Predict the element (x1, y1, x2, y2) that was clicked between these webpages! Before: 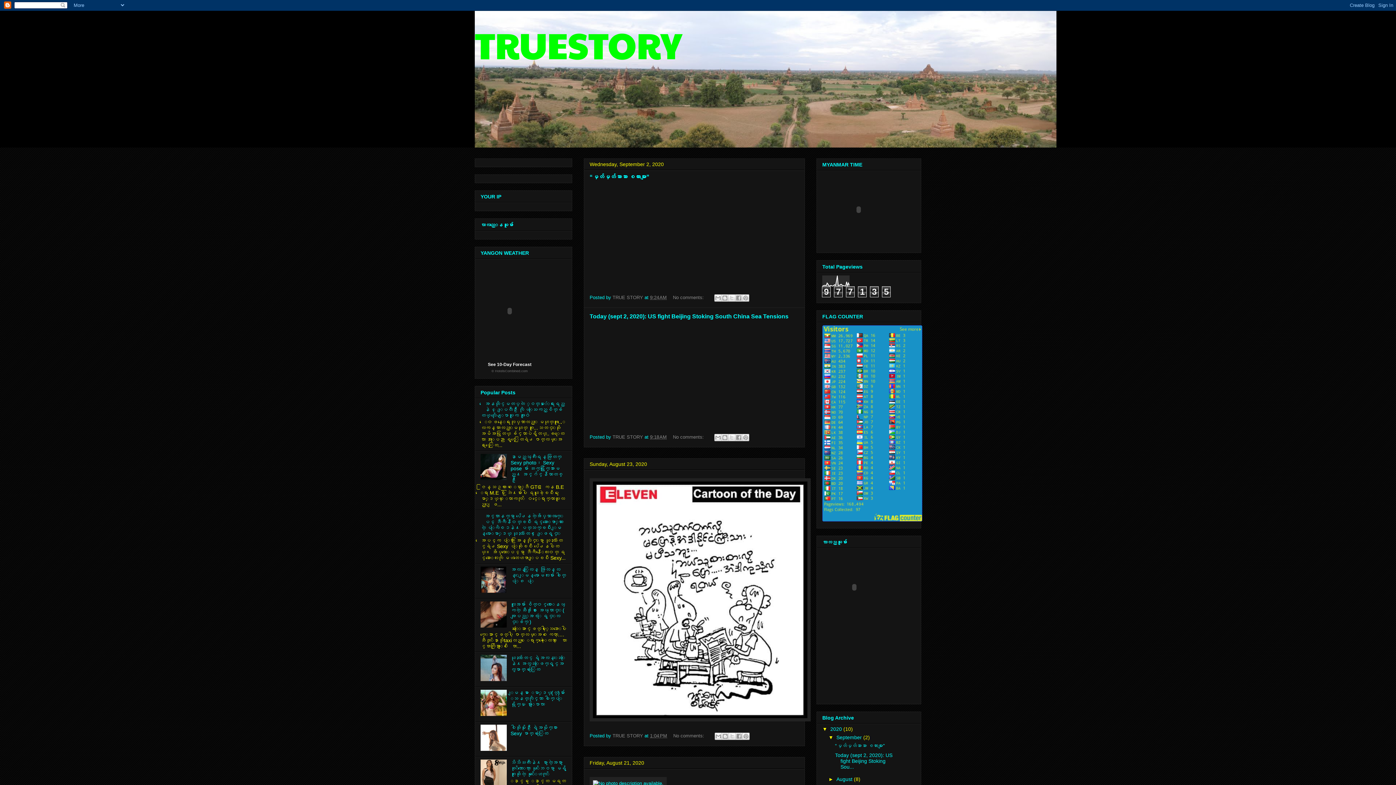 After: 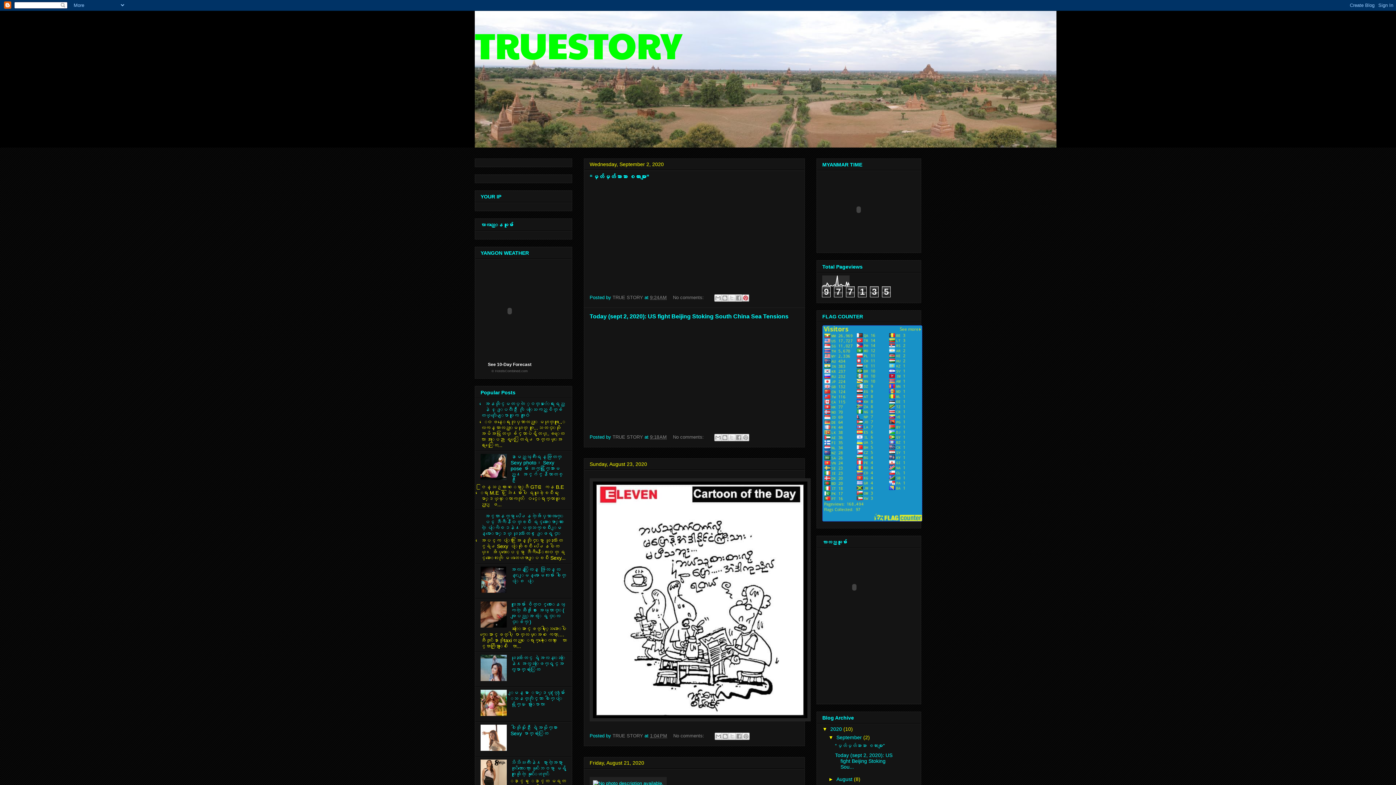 Action: bbox: (742, 294, 749, 301) label: Share to Pinterest